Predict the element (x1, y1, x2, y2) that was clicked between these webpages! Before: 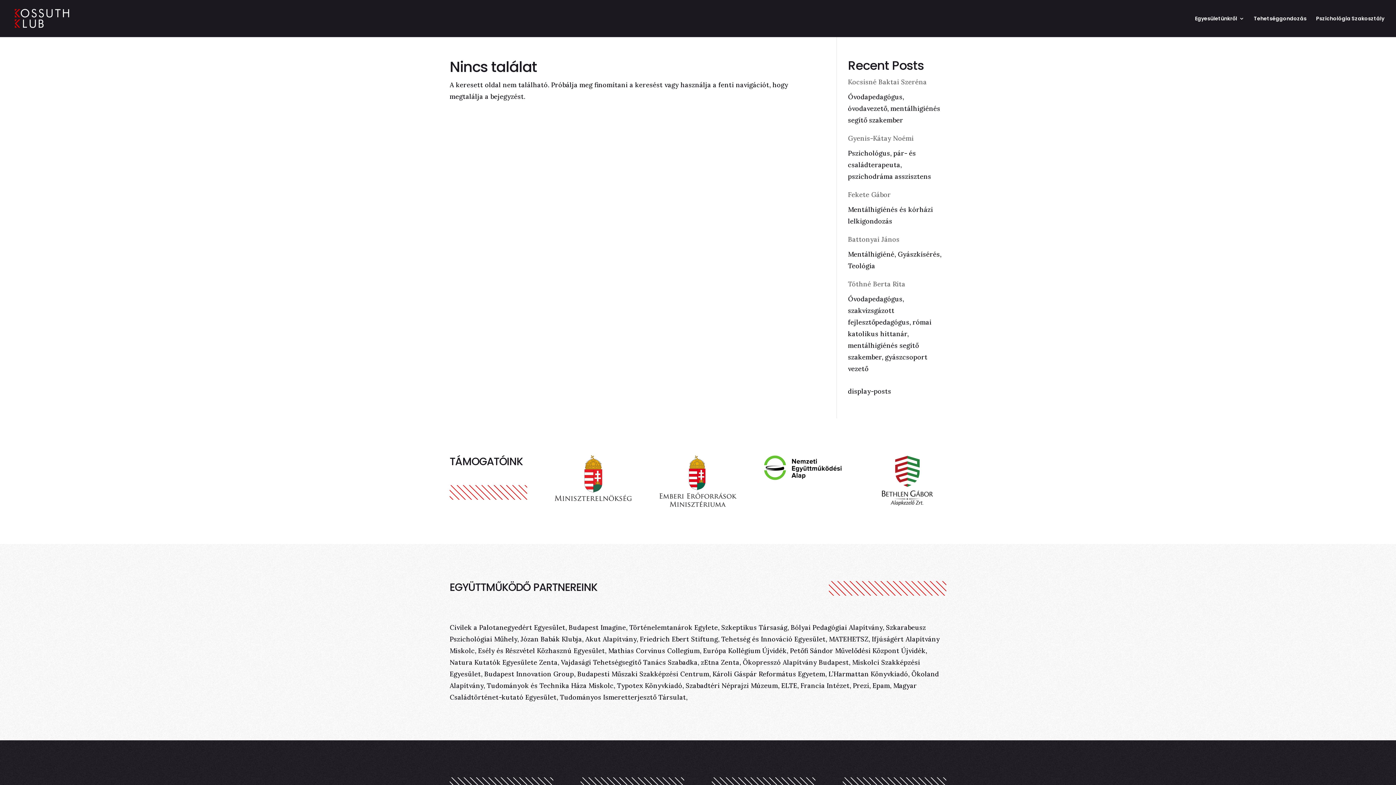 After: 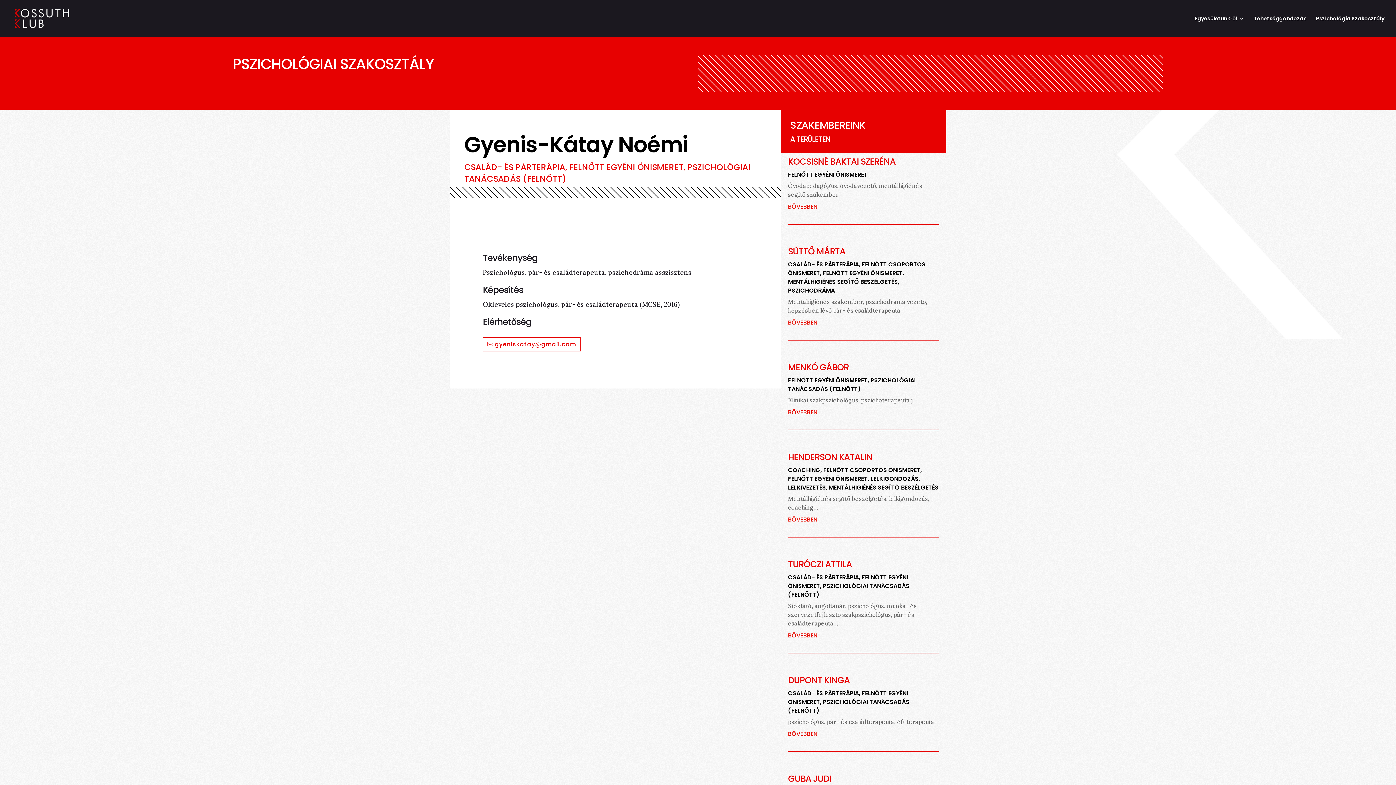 Action: label: Gyenis-Kátay Noémi bbox: (848, 134, 913, 142)